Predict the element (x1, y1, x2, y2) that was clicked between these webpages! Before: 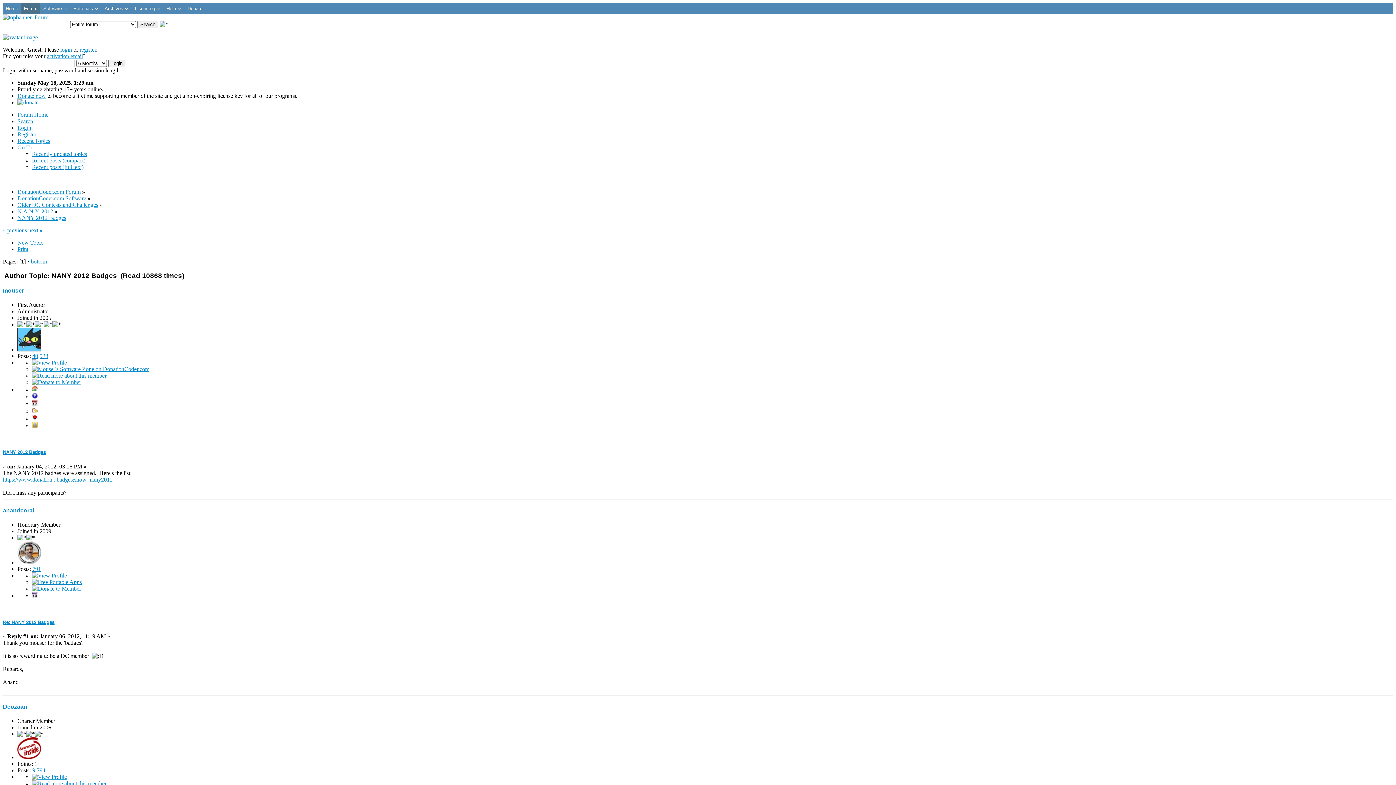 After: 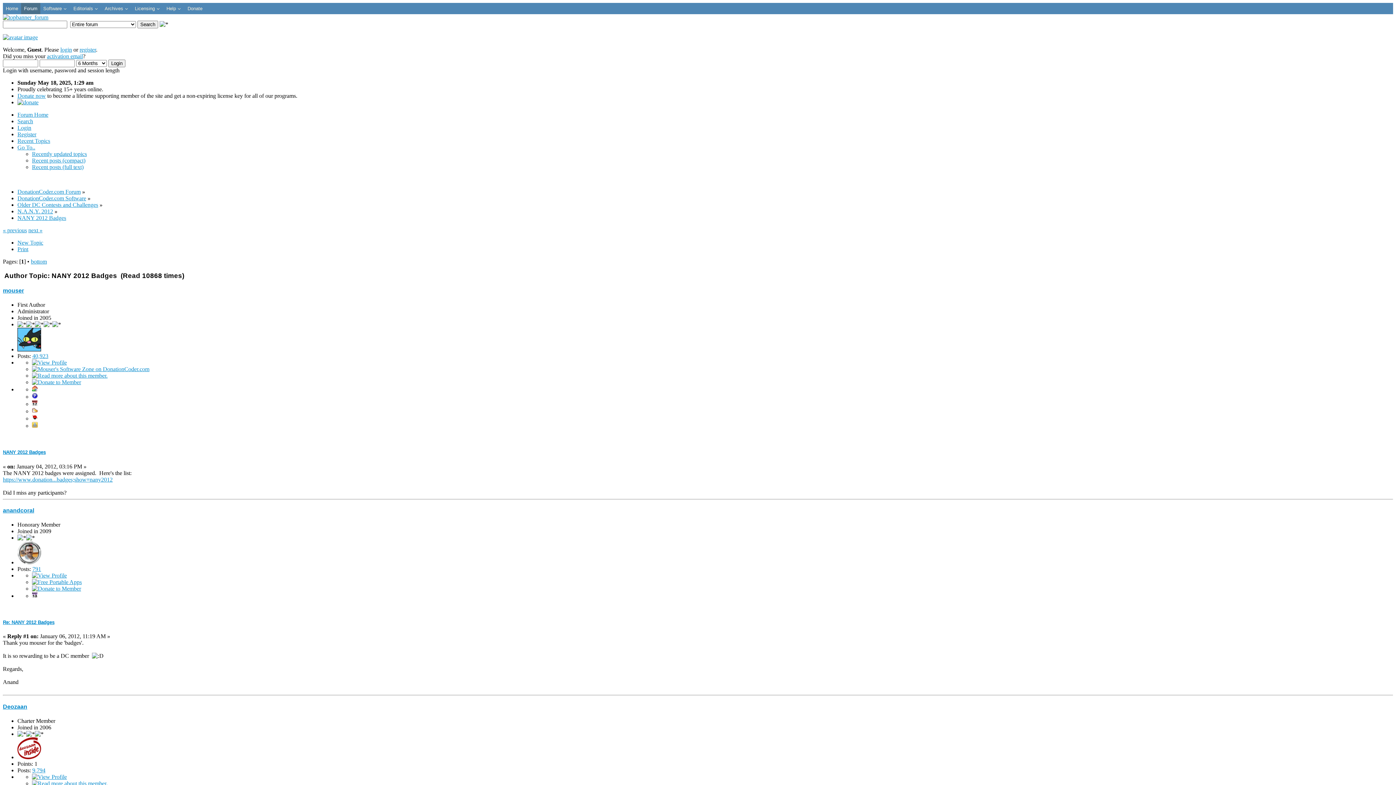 Action: bbox: (17, 214, 66, 221) label: NANY 2012 Badges